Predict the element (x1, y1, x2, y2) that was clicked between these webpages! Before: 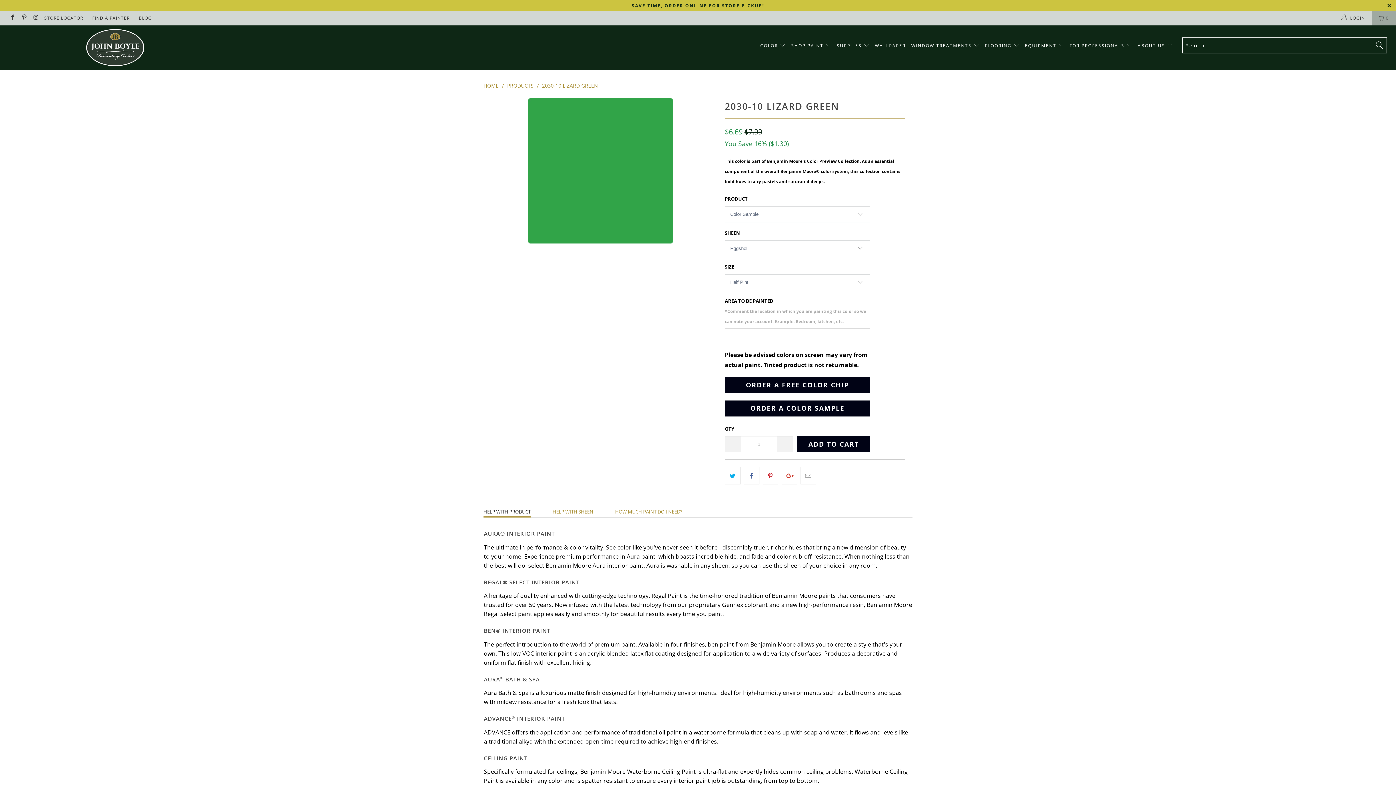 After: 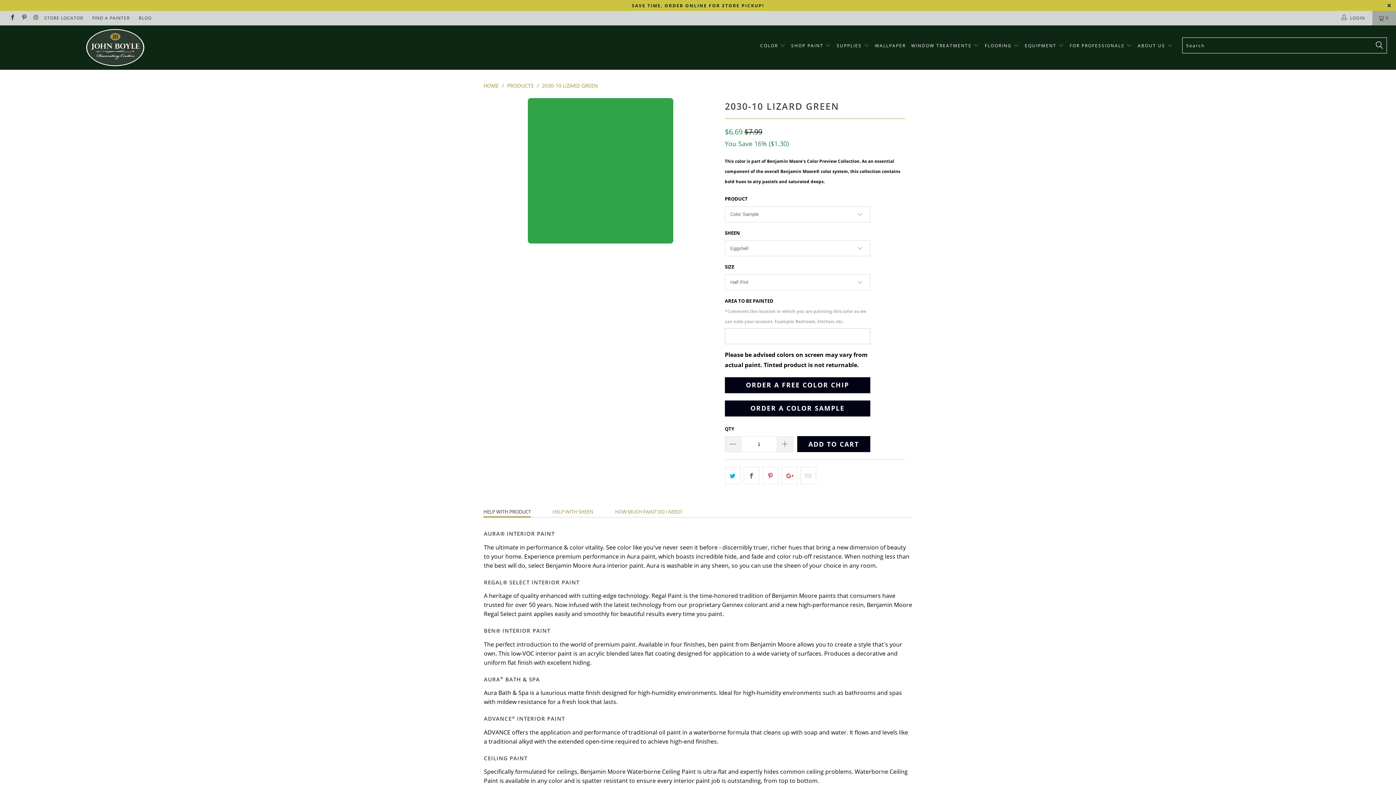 Action: bbox: (32, 14, 38, 21)